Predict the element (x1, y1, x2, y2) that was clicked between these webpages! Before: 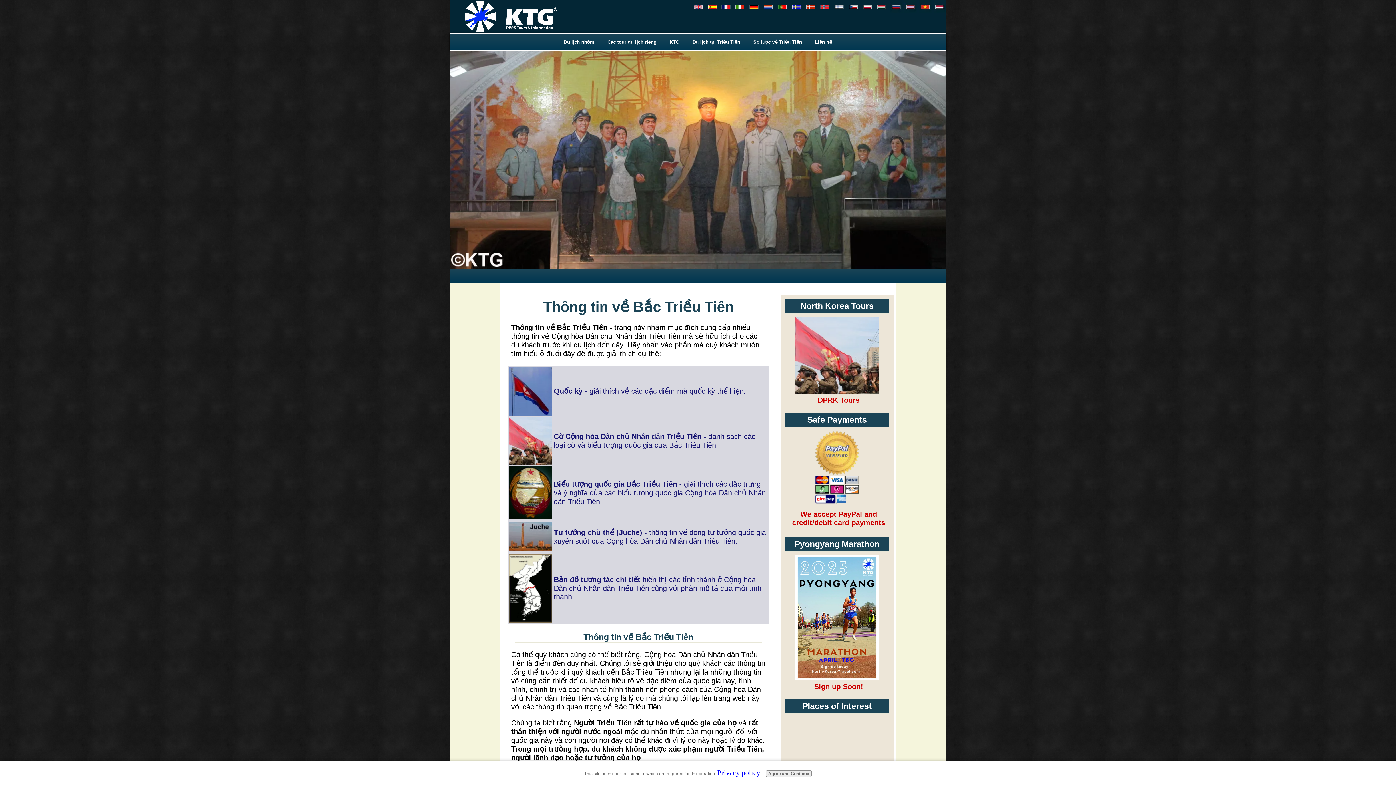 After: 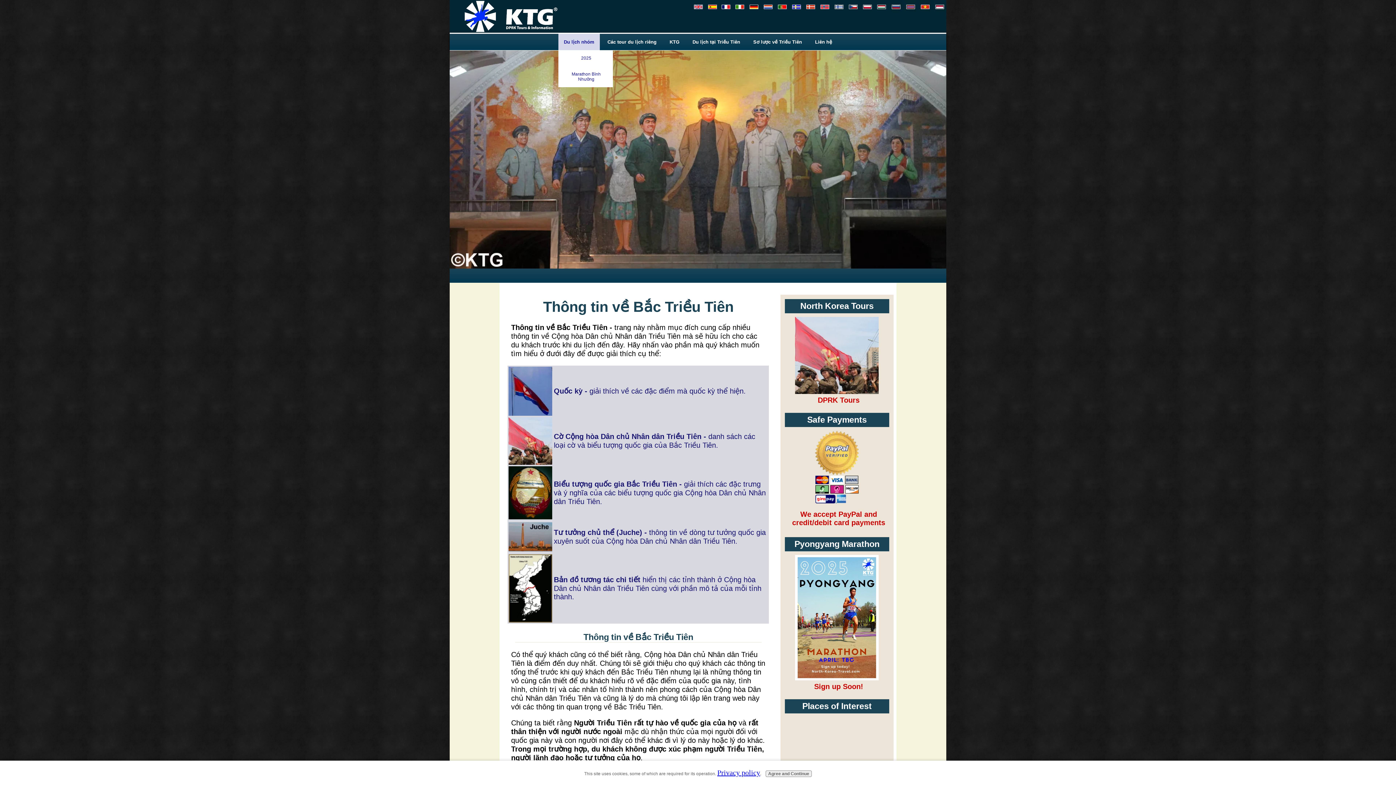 Action: label: Du lịch nhóm bbox: (558, 33, 600, 50)